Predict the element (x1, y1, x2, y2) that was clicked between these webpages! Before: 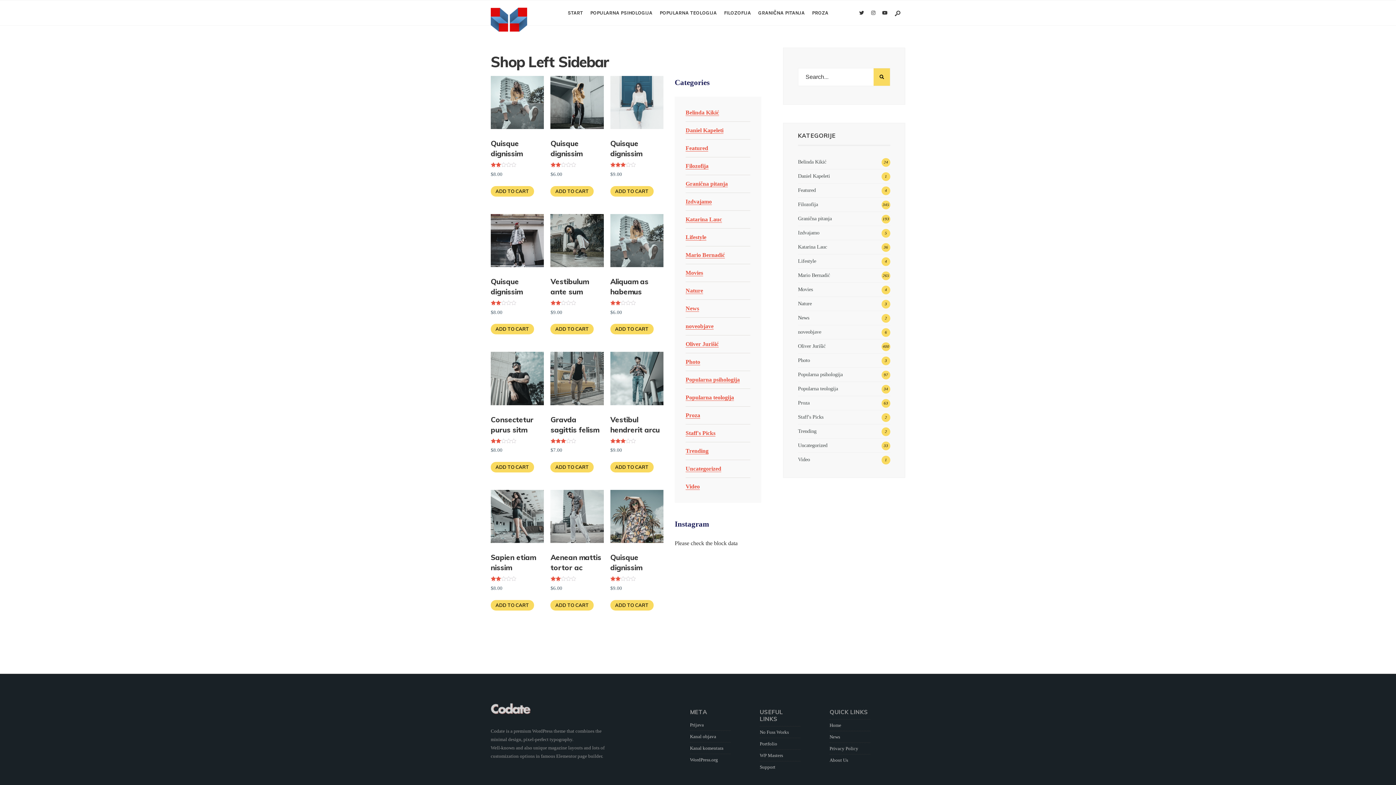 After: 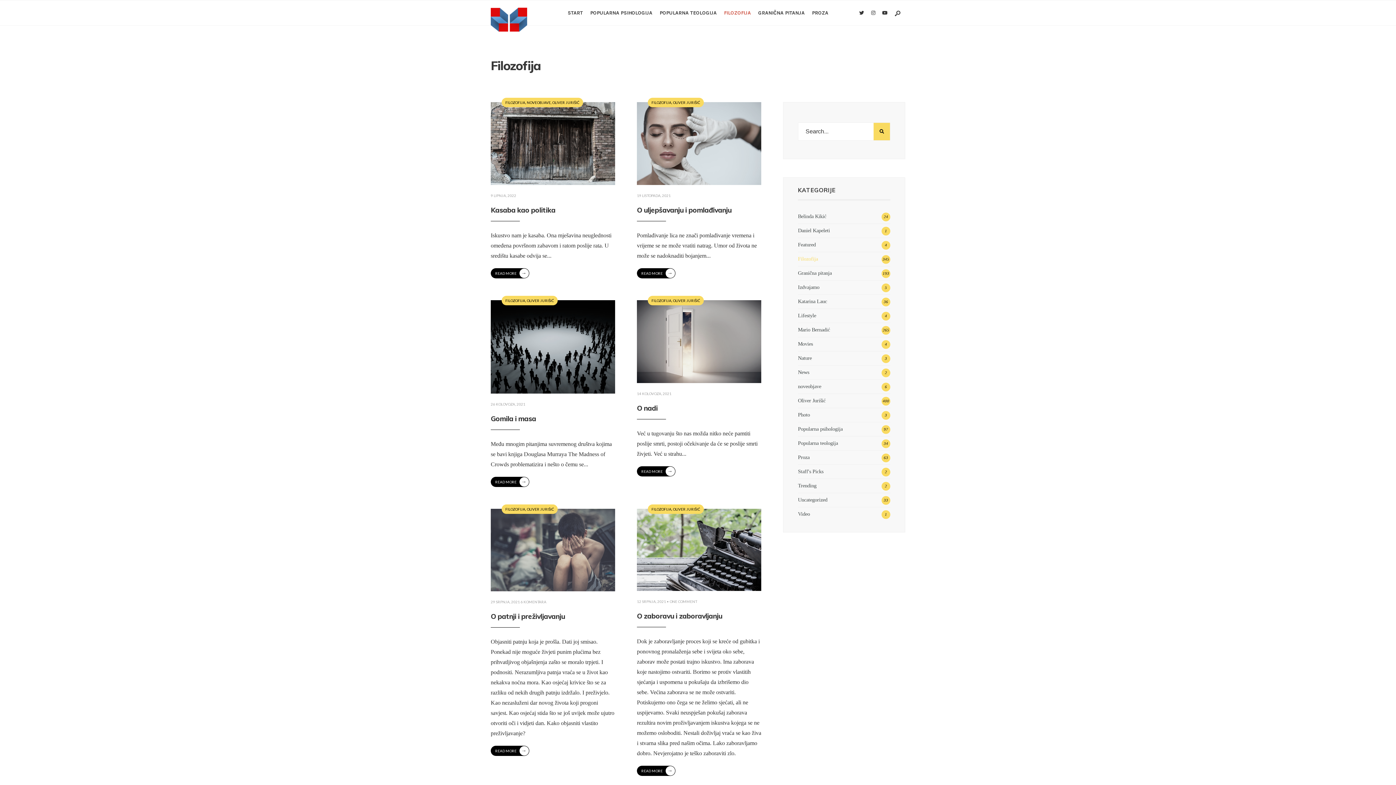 Action: bbox: (798, 201, 818, 207) label: Filozofija